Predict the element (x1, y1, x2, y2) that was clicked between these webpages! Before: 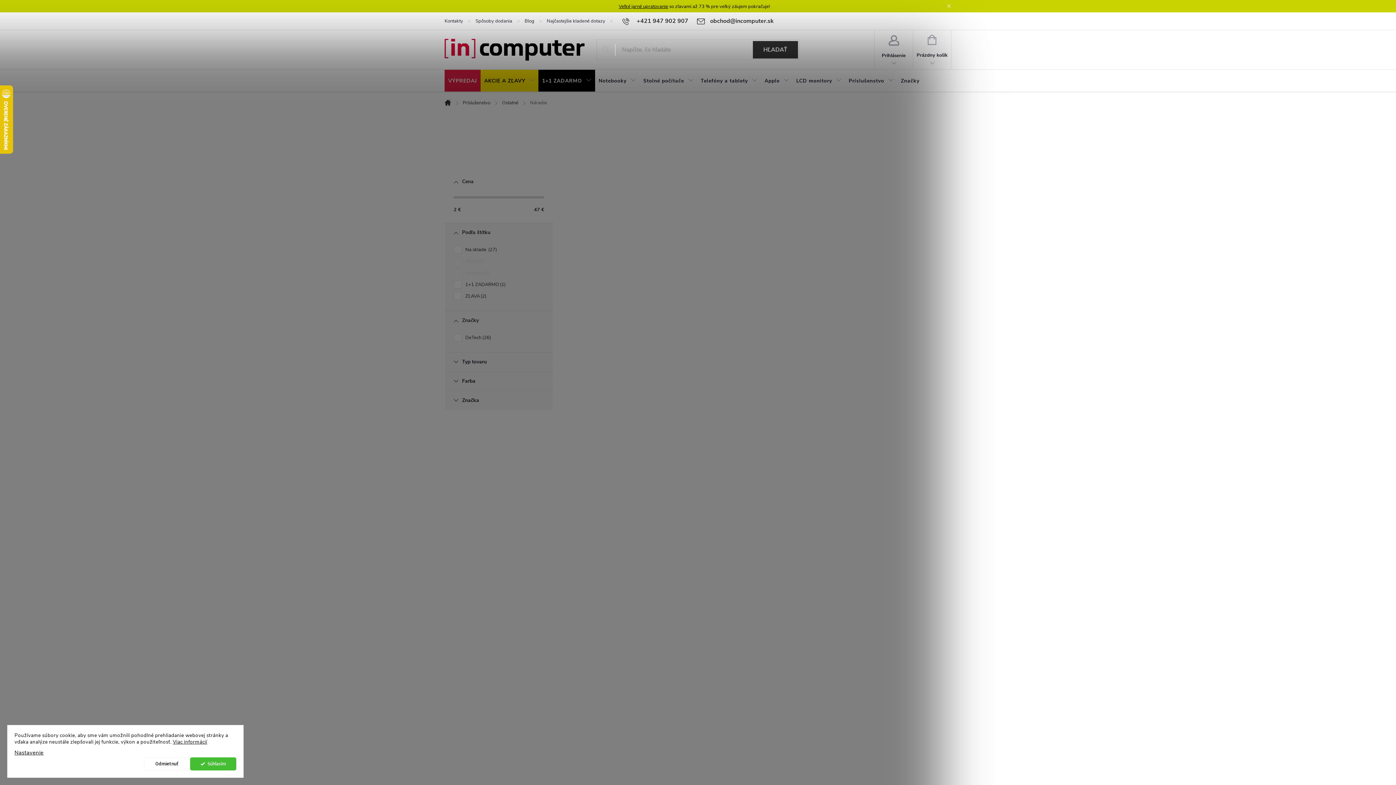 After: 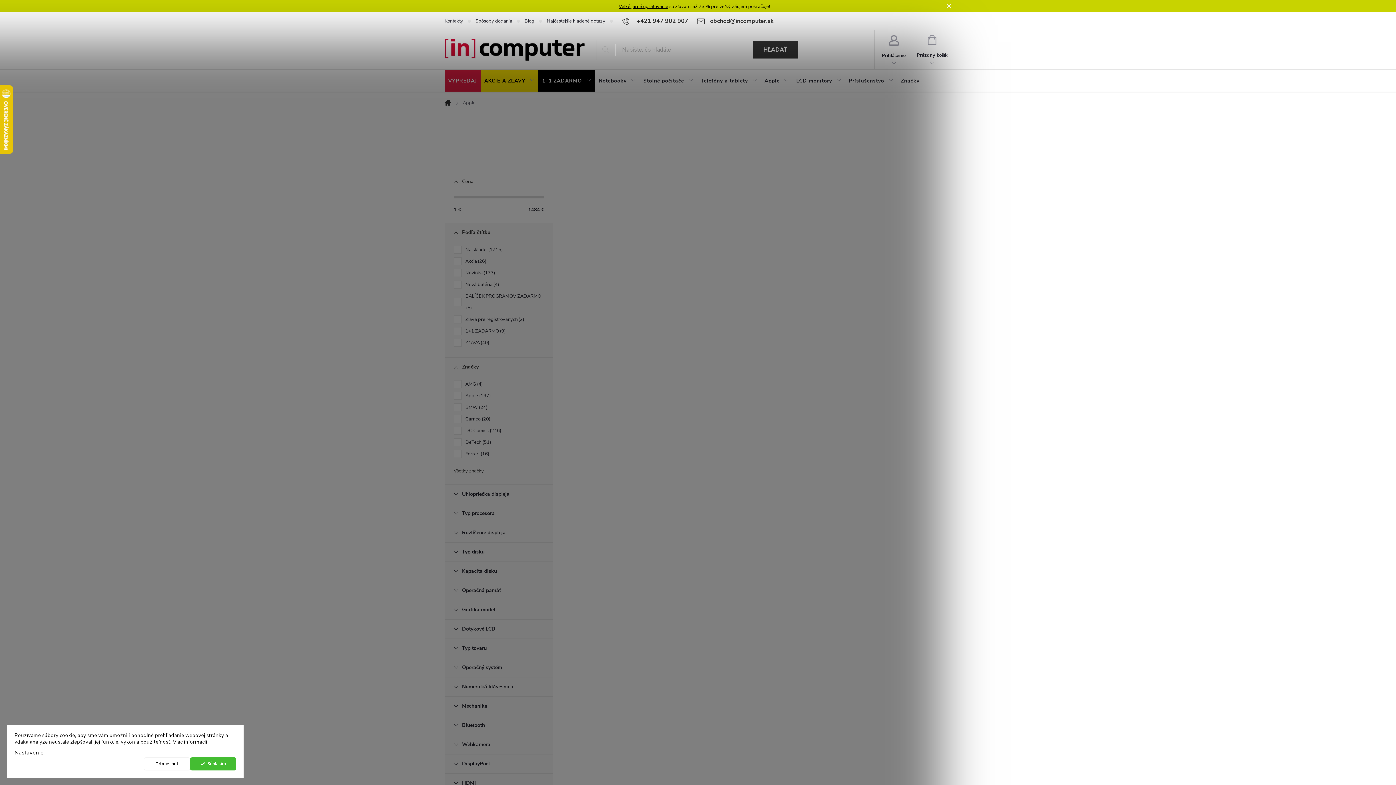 Action: bbox: (761, 69, 792, 92) label: Apple